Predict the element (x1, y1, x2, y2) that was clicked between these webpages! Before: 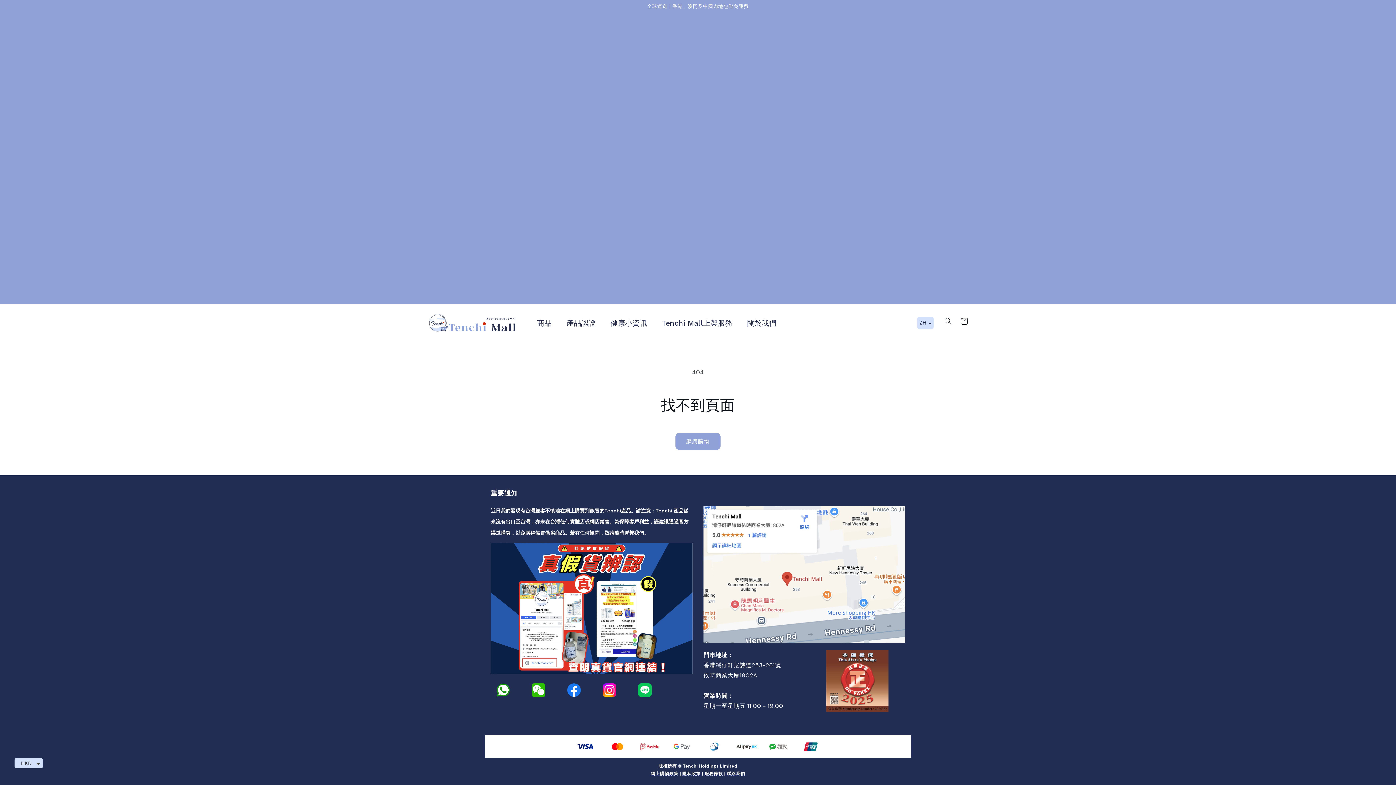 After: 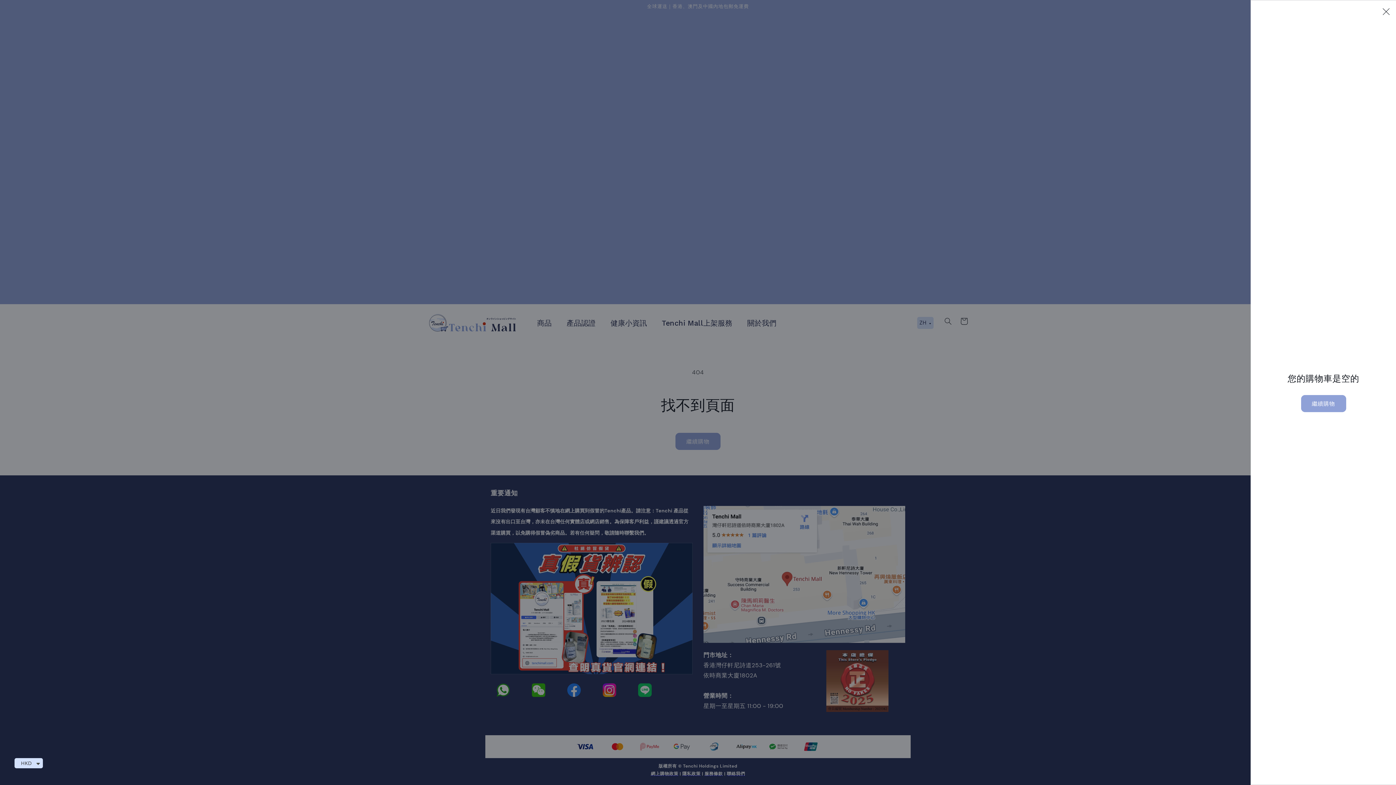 Action: label: 購物車 bbox: (956, 313, 972, 329)